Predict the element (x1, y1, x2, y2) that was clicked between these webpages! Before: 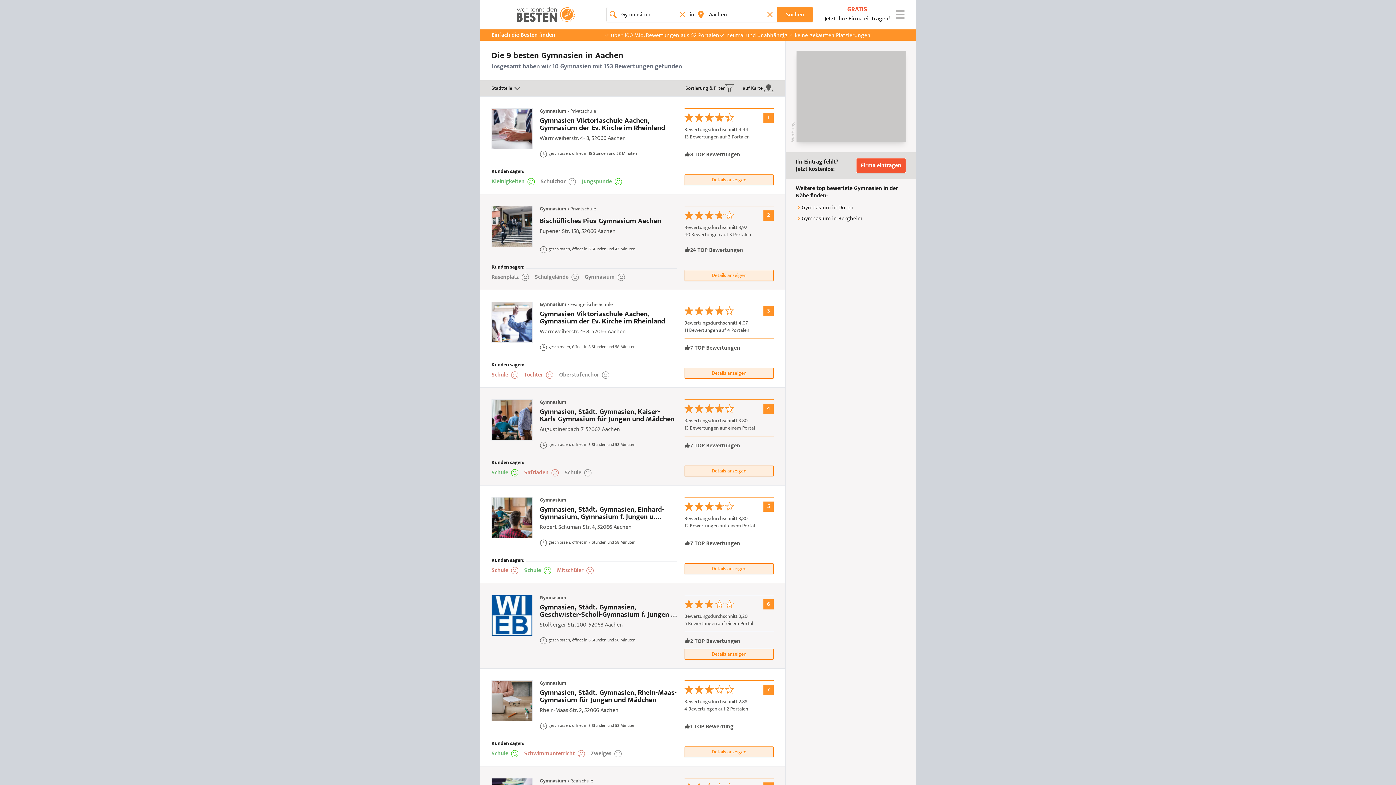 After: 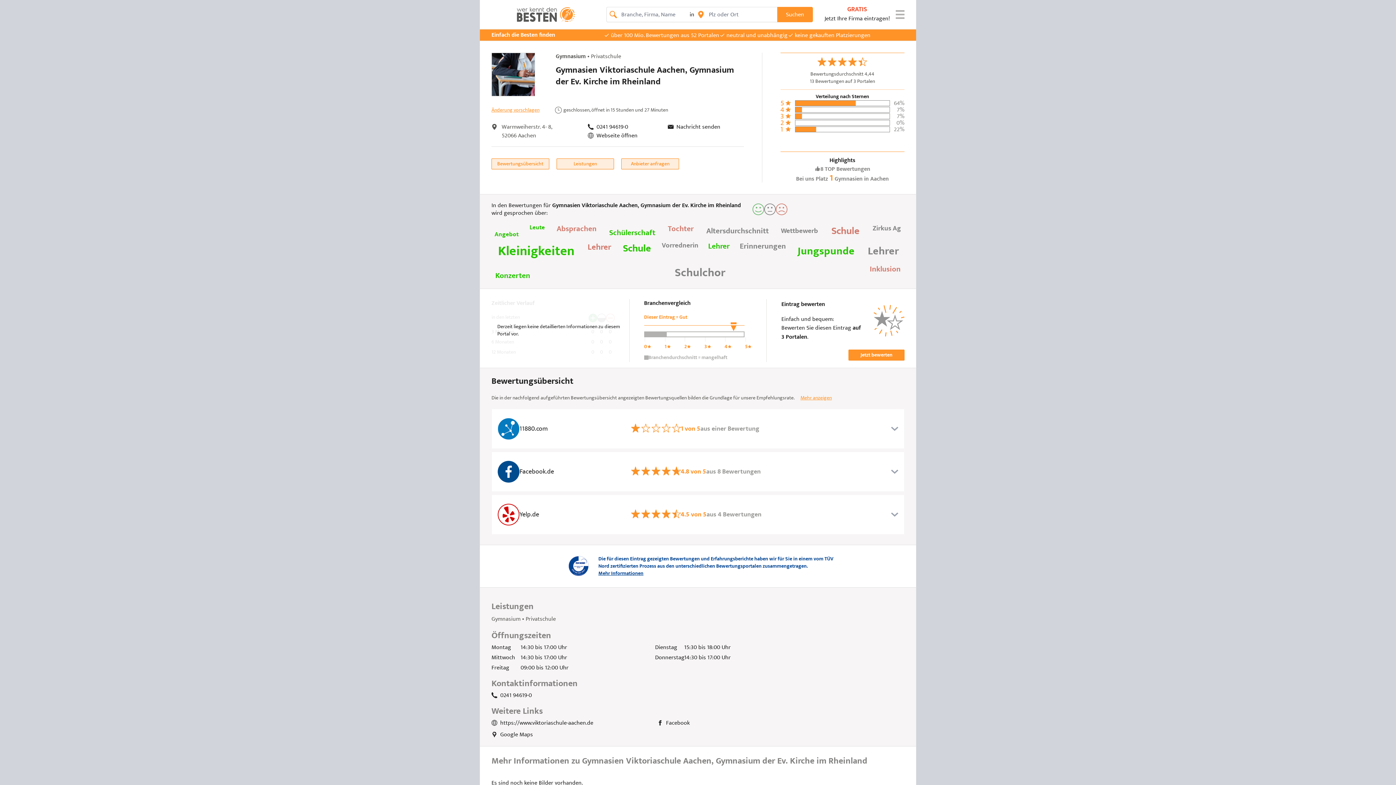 Action: label: Details anzeigen: Gymnasien Viktoriaschule Aachen, Gymnasium der Ev. Kirche im Rheinland bbox: (684, 174, 773, 185)